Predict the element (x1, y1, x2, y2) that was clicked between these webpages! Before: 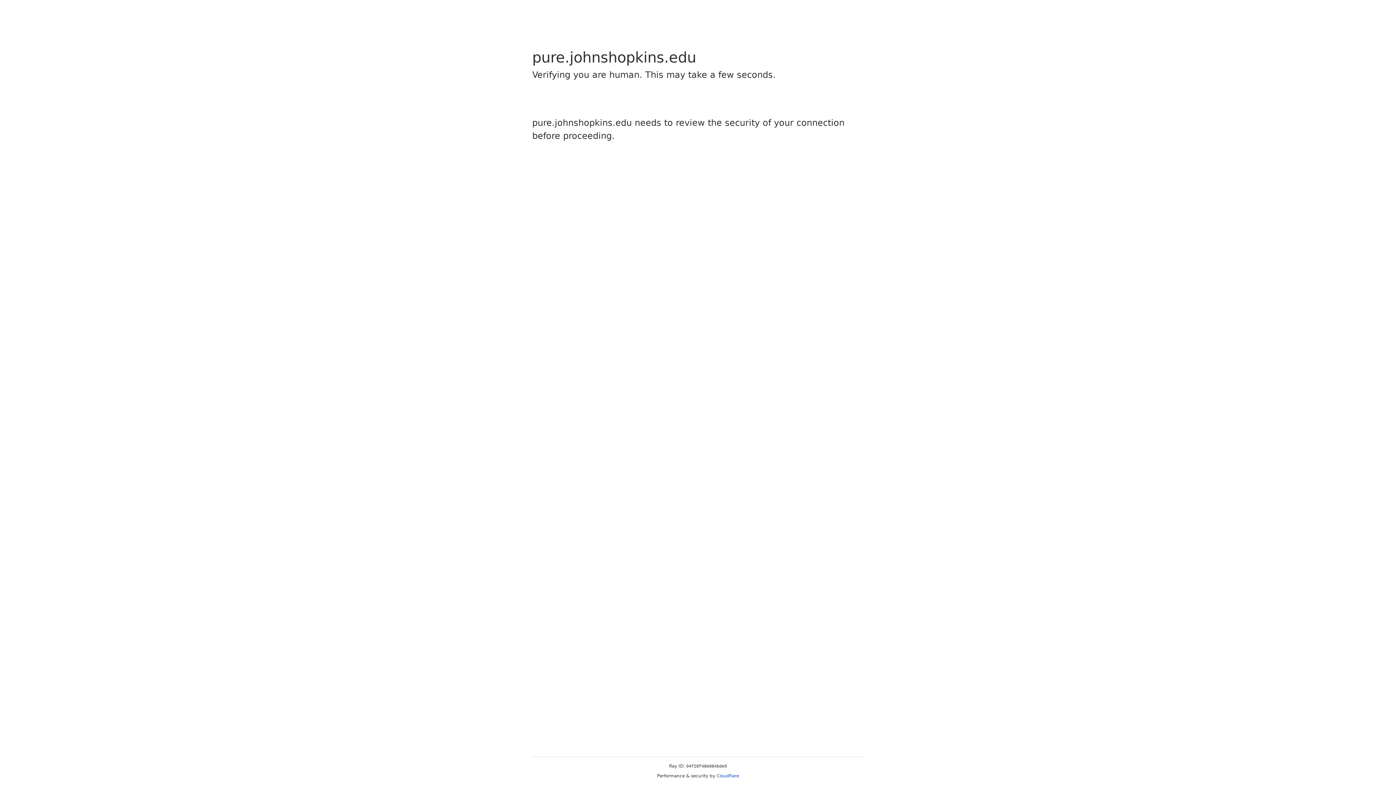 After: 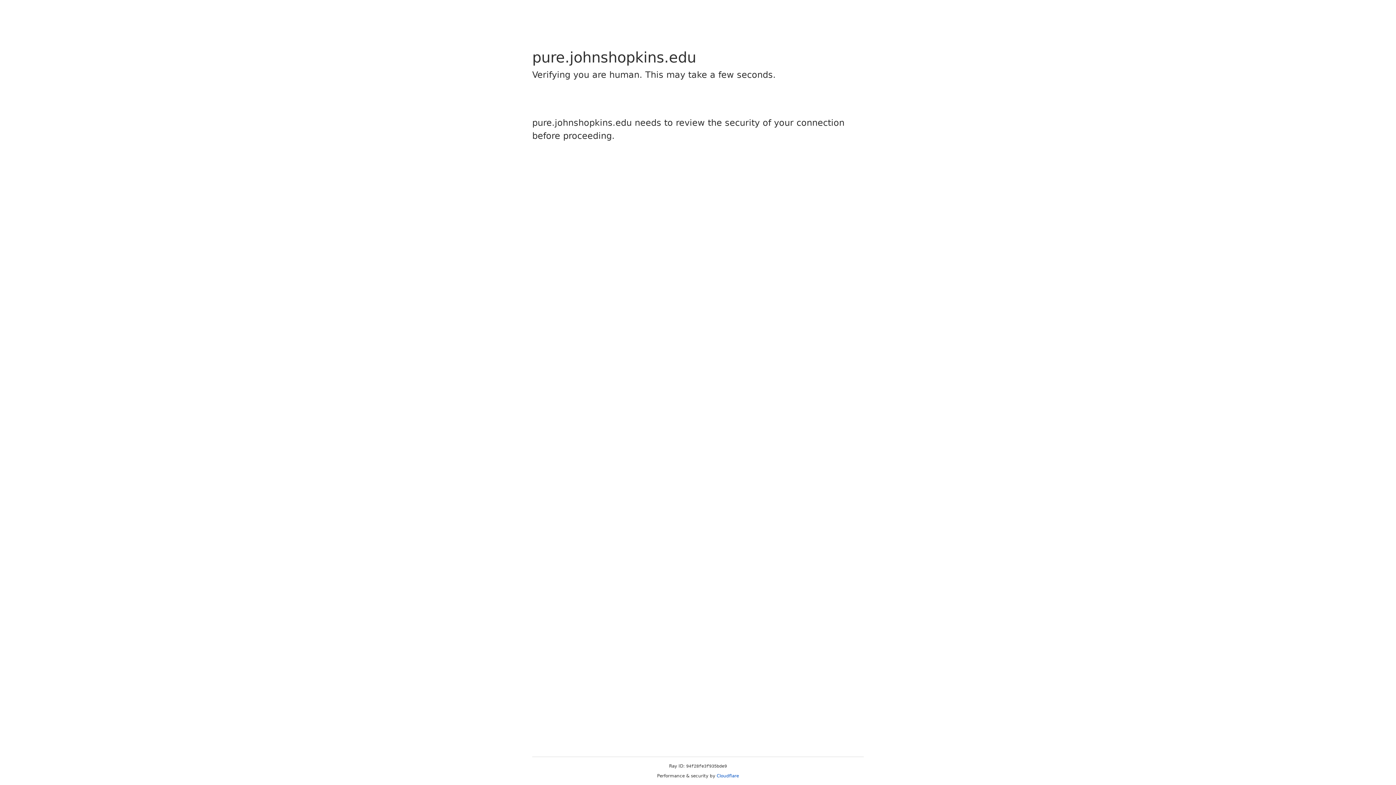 Action: label: Cloudflare bbox: (716, 773, 739, 778)